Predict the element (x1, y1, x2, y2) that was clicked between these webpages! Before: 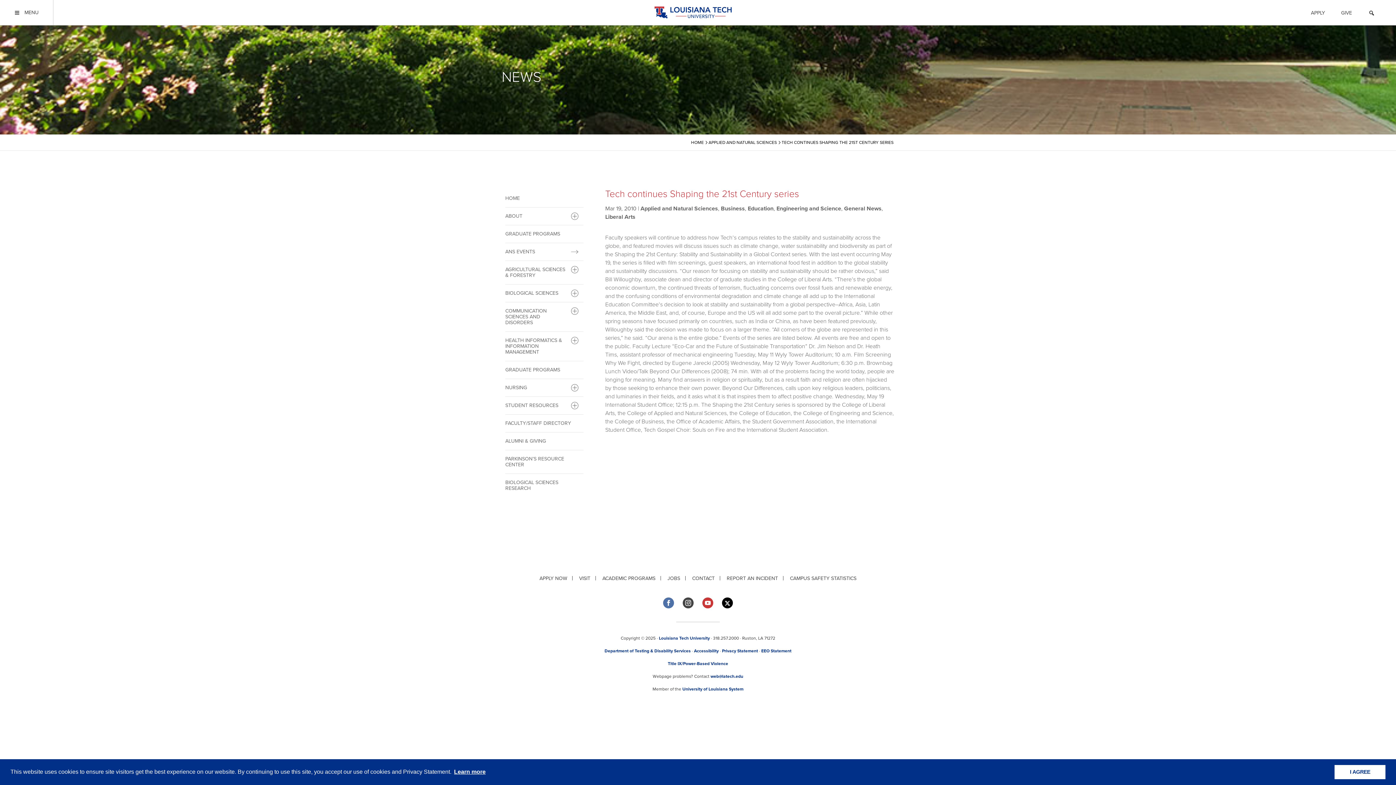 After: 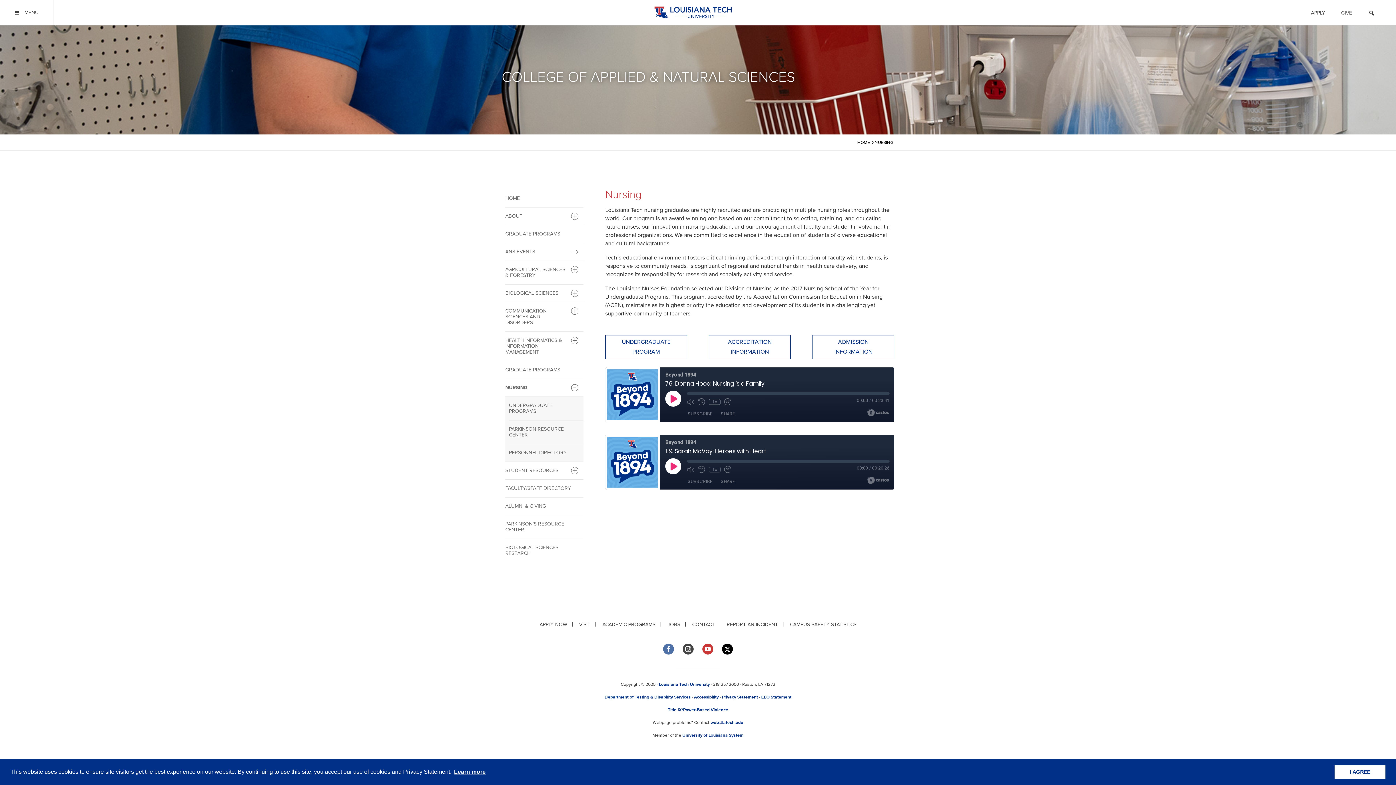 Action: label: NURSING bbox: (505, 379, 583, 396)